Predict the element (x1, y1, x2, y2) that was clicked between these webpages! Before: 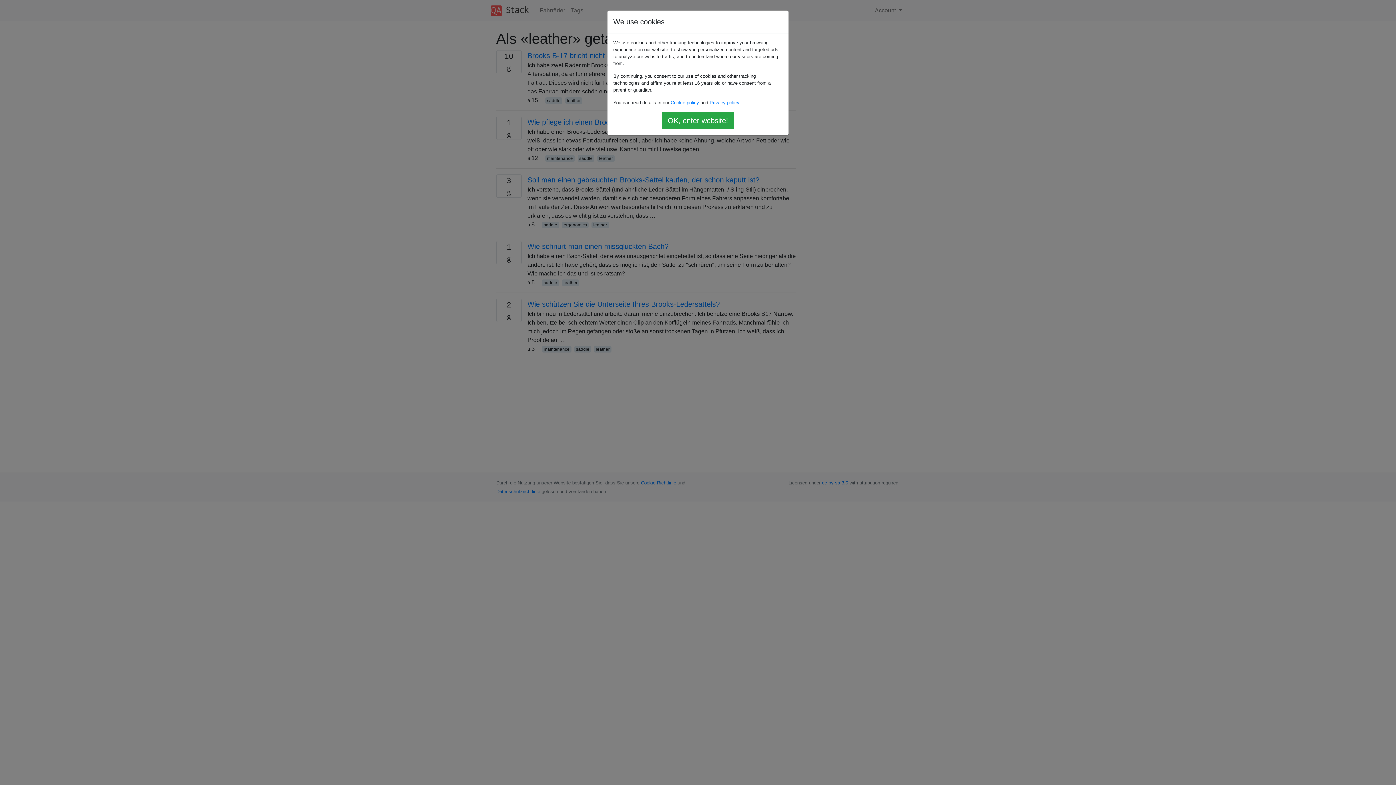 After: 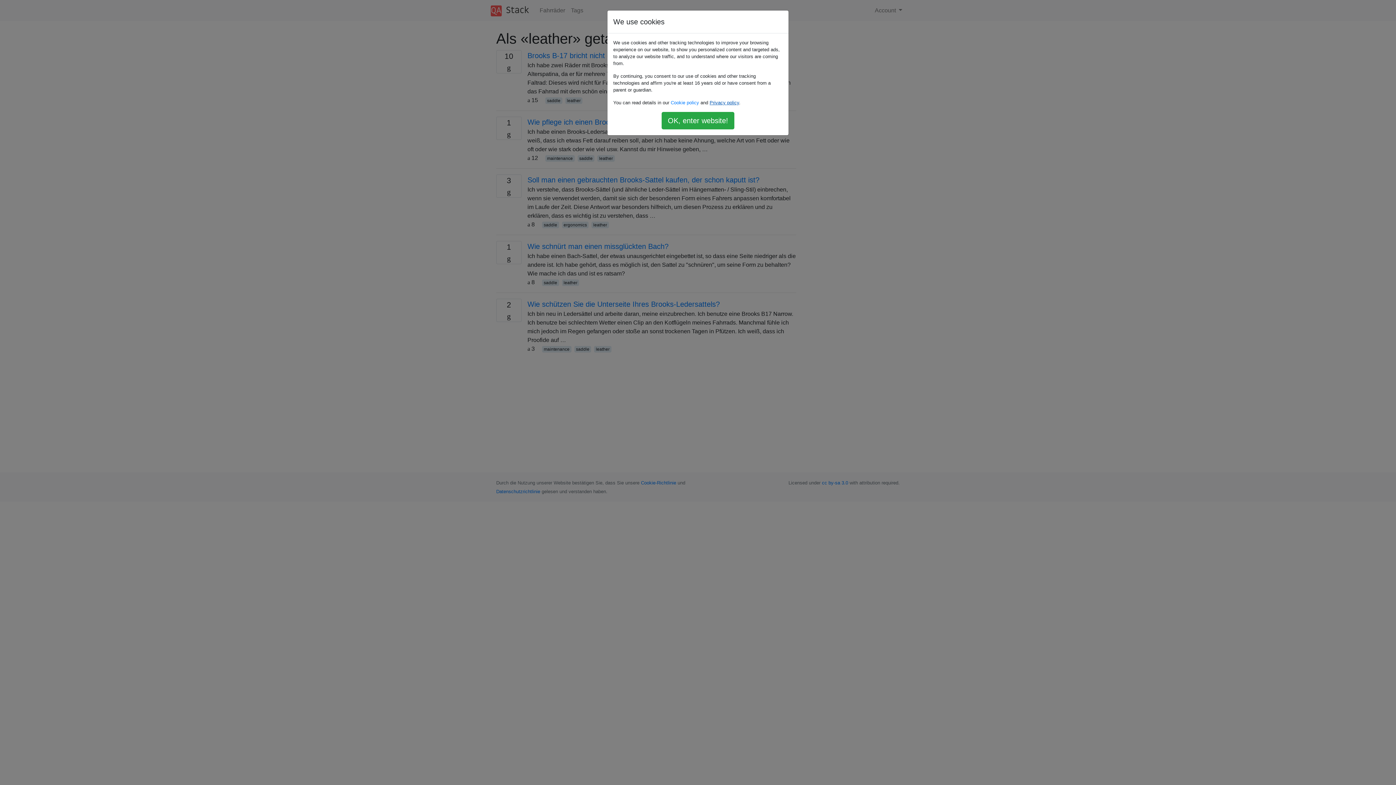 Action: bbox: (709, 100, 739, 105) label: Privacy policy